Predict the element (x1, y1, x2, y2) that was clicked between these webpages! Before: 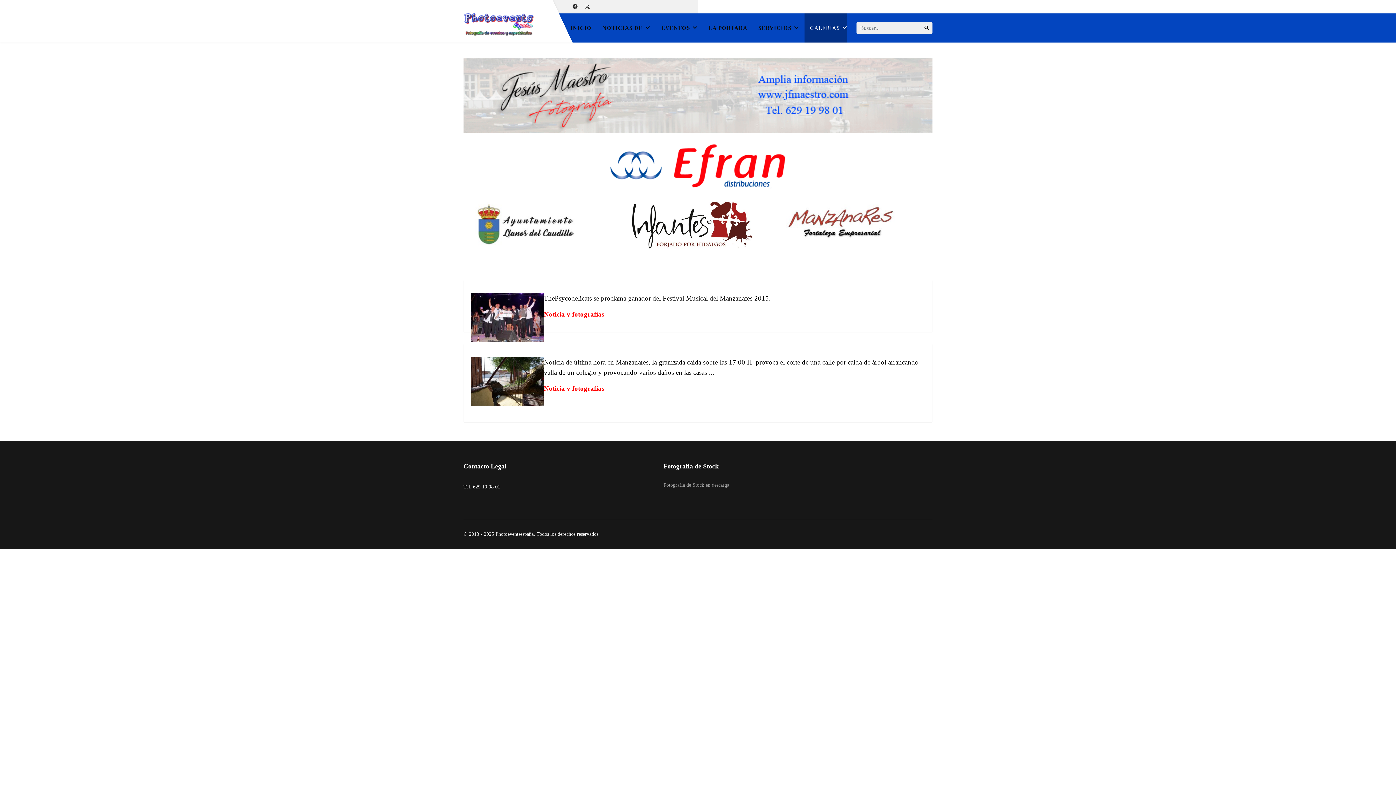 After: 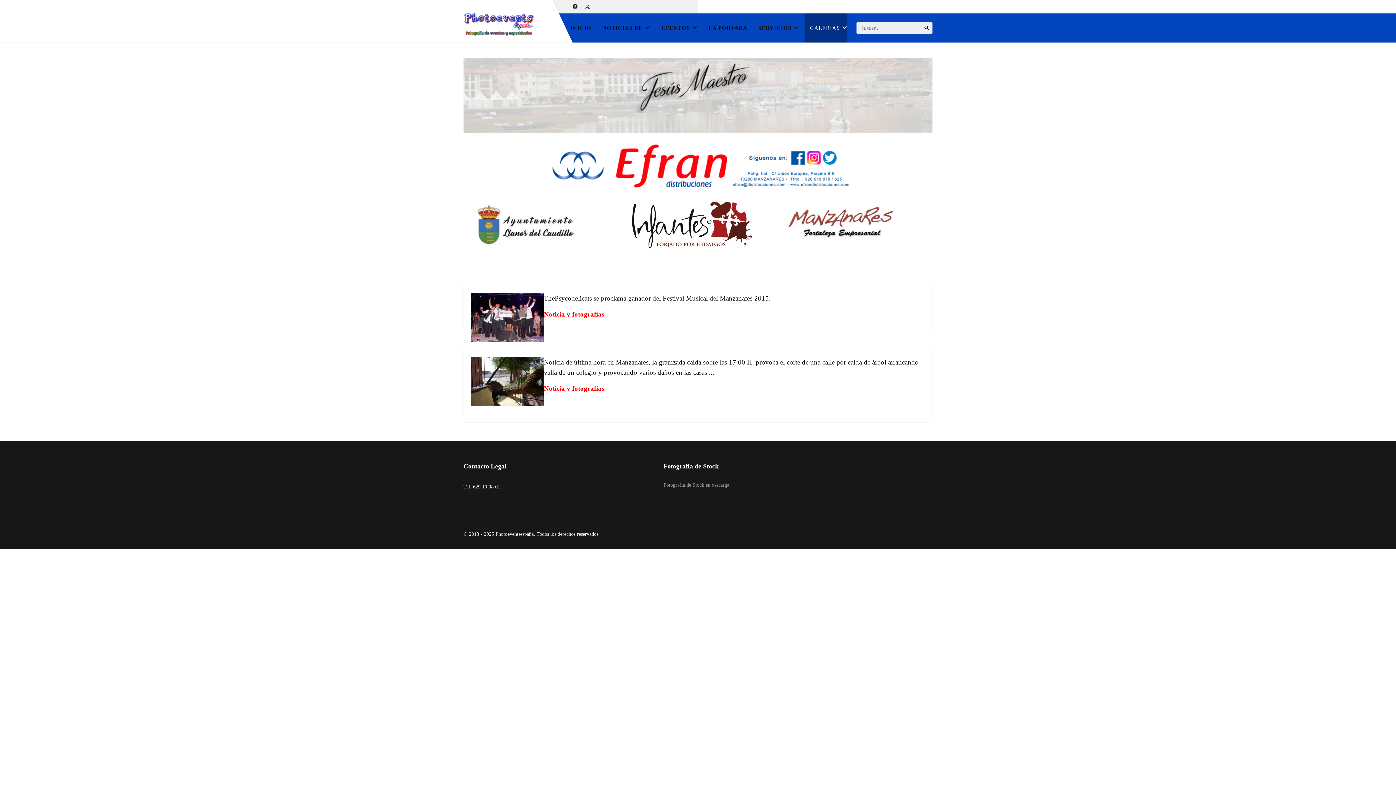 Action: bbox: (543, 161, 852, 168)